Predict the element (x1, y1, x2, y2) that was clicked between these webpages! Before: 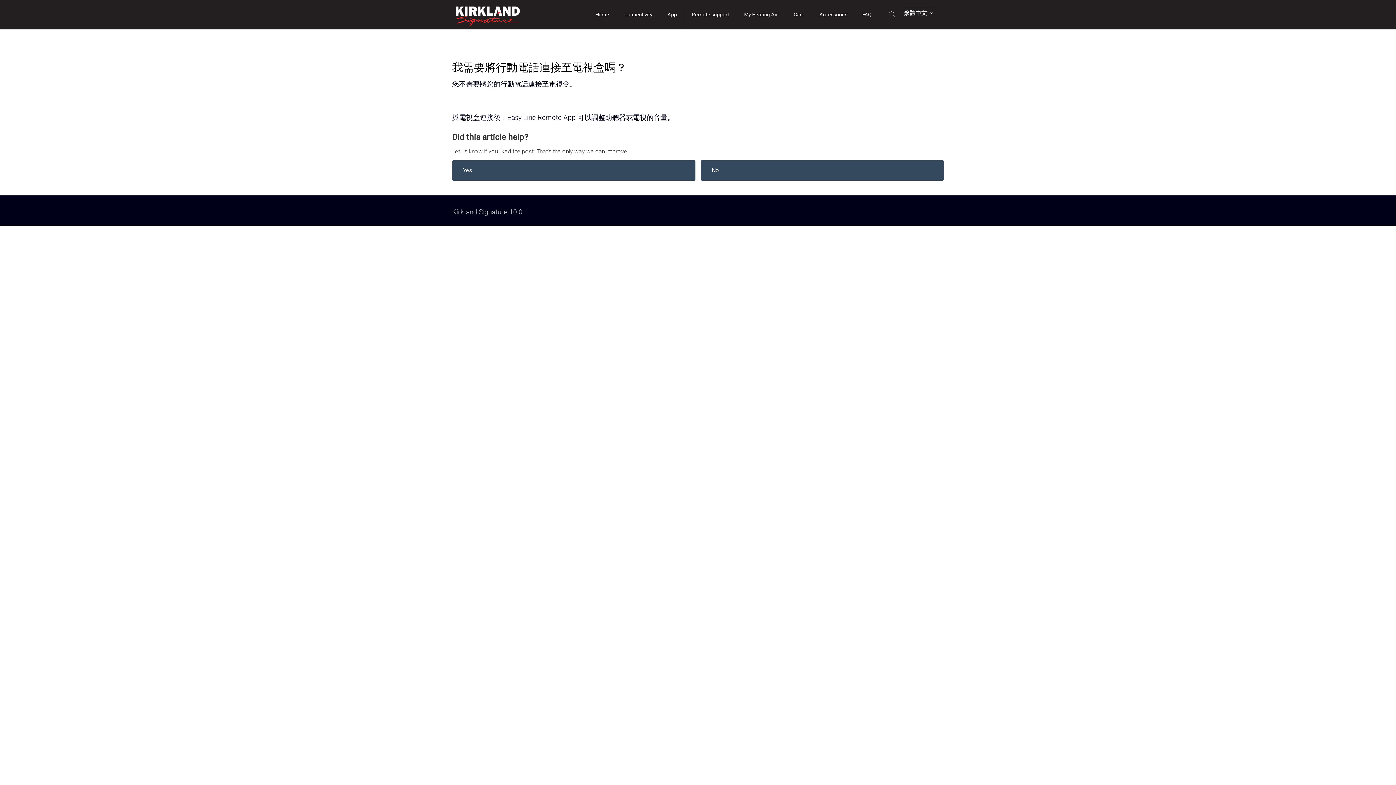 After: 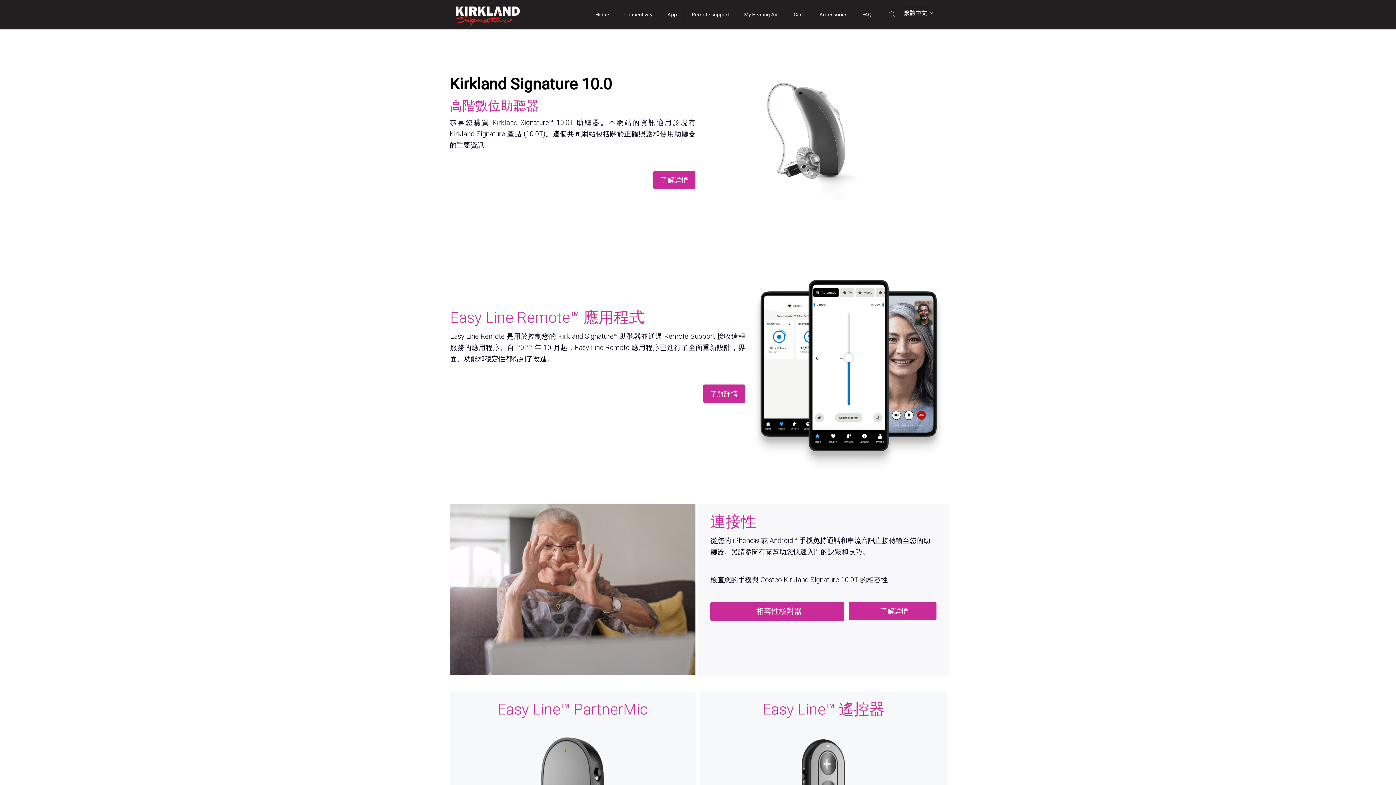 Action: bbox: (452, 0, 522, 29)